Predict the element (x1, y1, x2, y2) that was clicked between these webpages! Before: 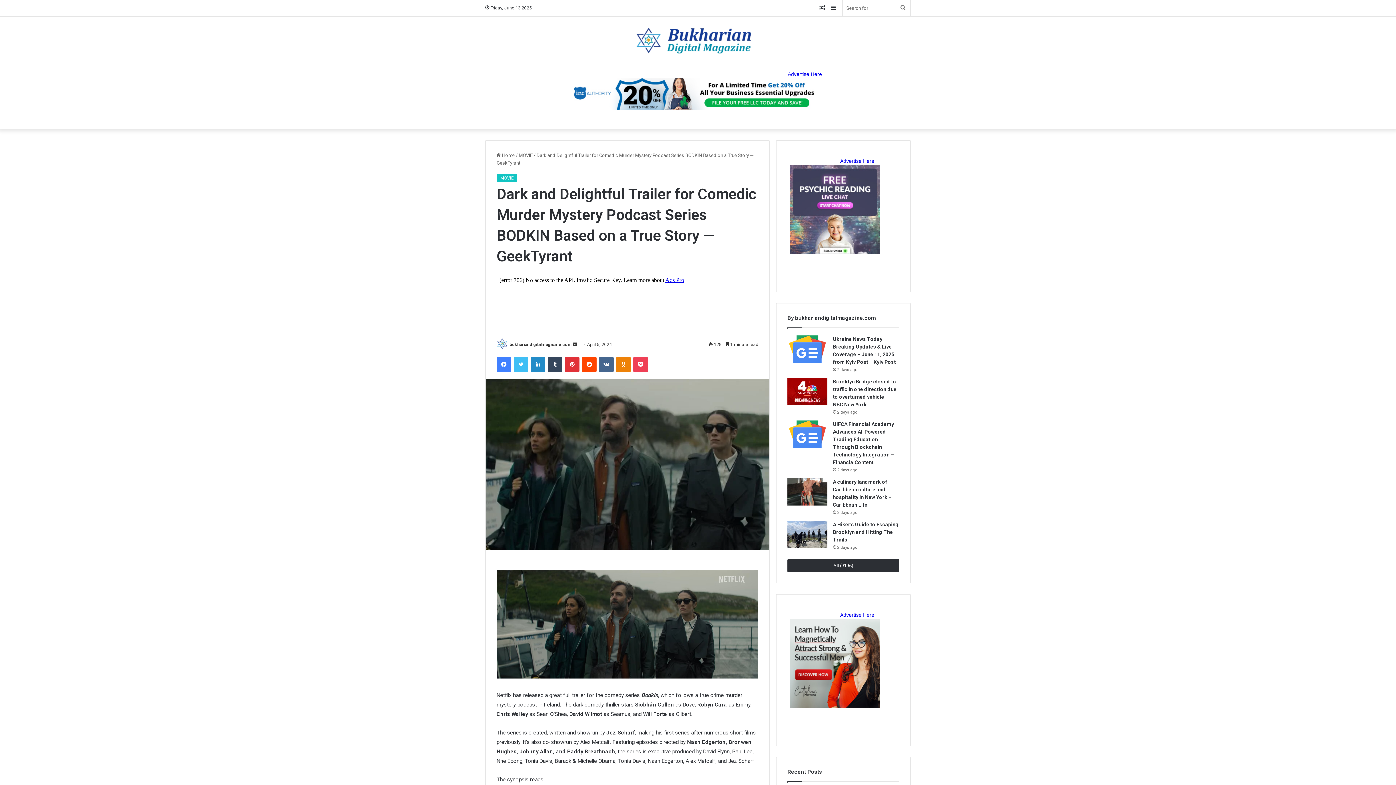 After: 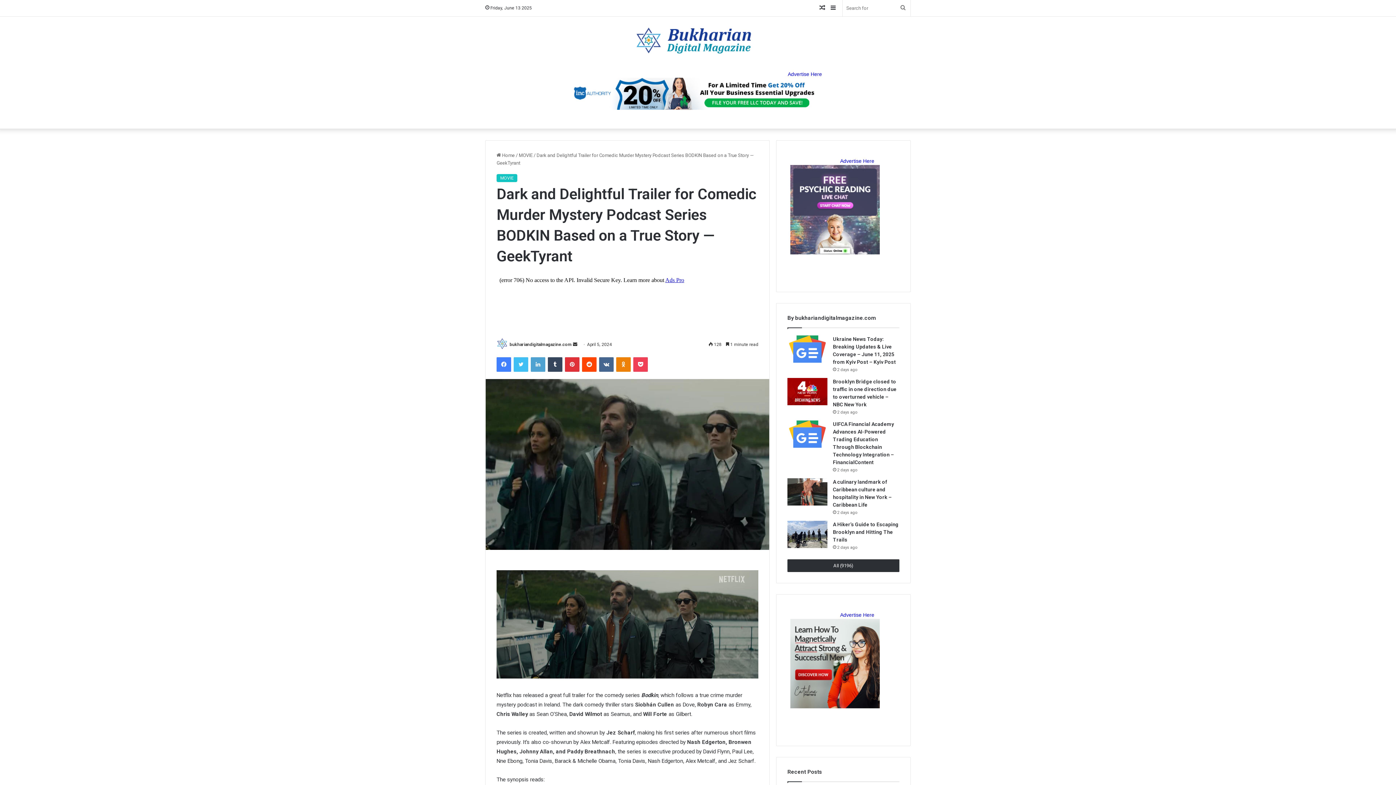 Action: label: LinkedIn bbox: (530, 357, 545, 372)